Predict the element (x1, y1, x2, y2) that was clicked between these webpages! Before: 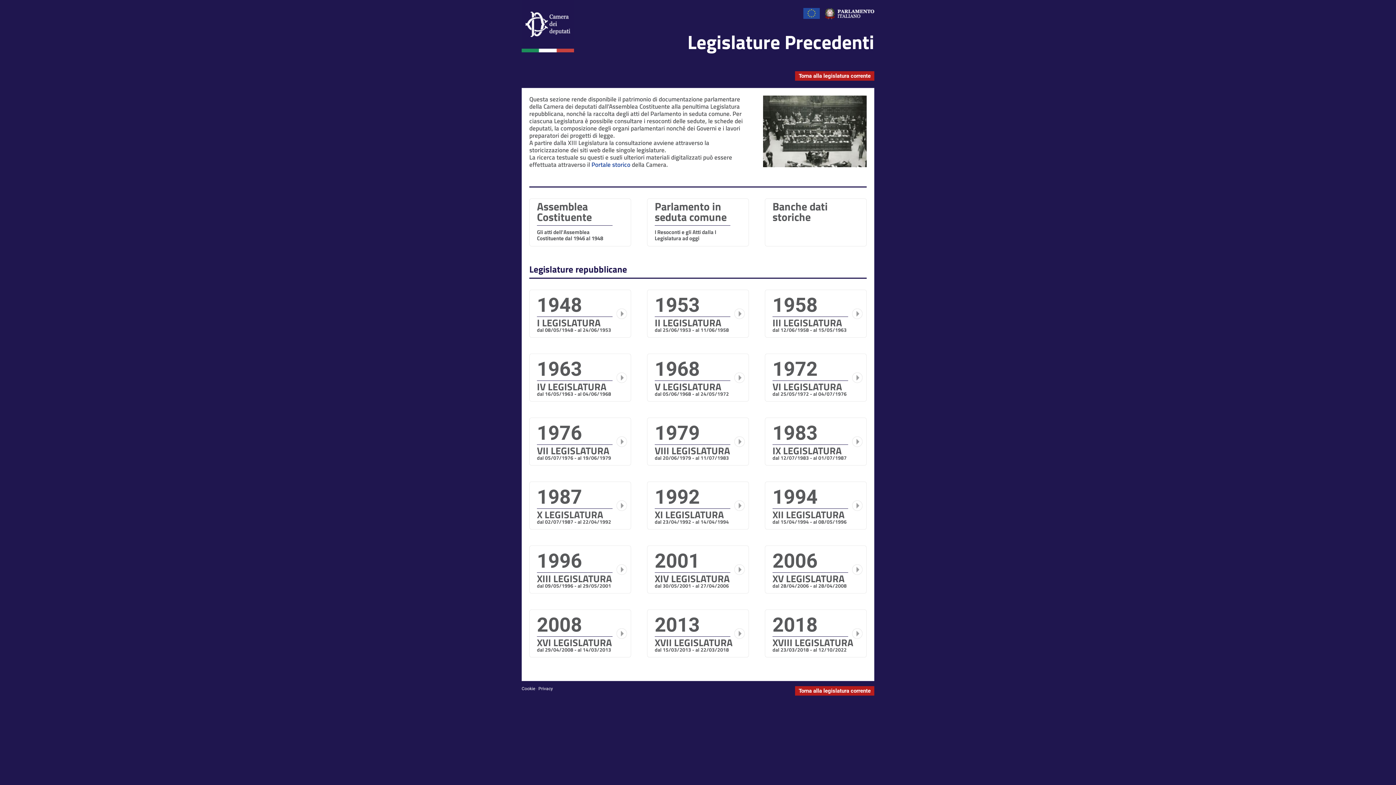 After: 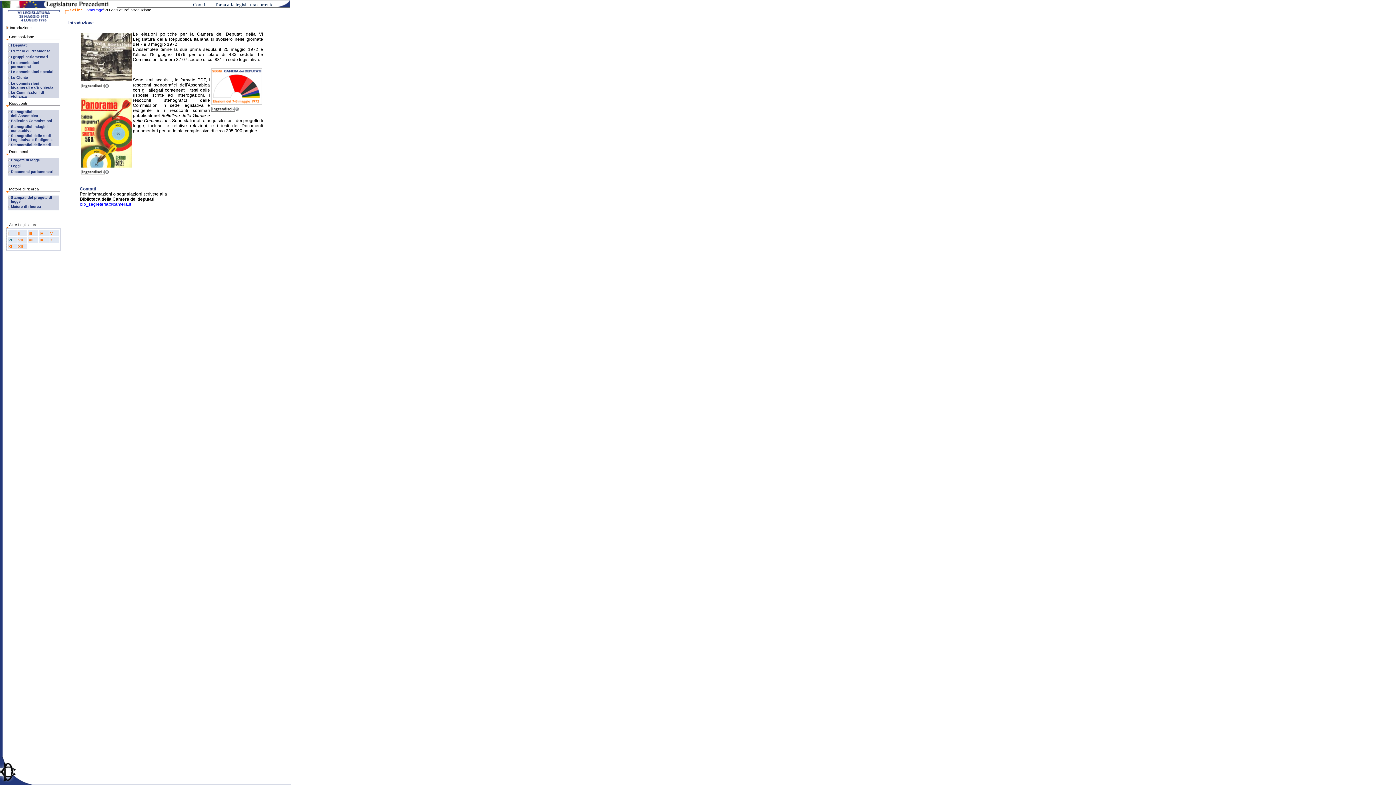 Action: bbox: (765, 353, 868, 402) label: VI LEGISLATURA